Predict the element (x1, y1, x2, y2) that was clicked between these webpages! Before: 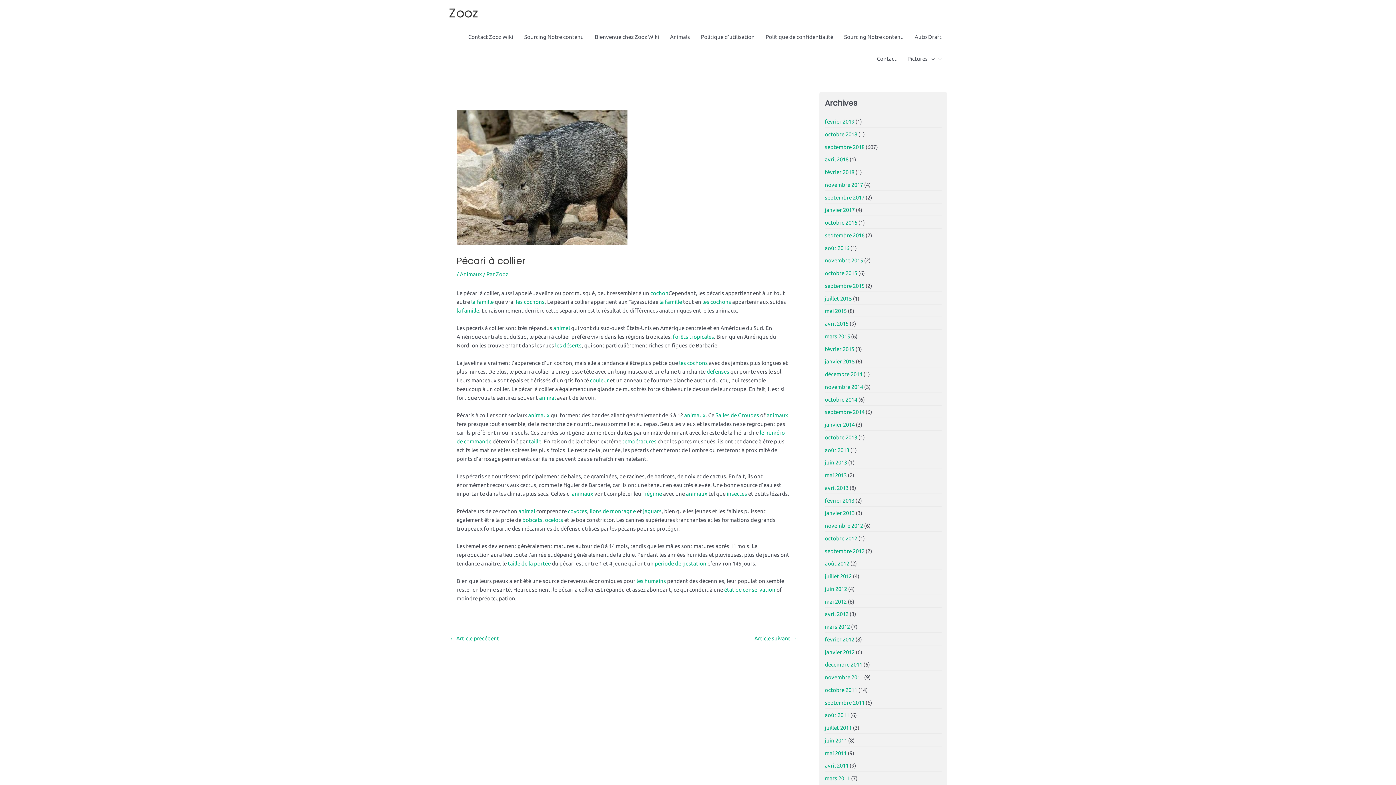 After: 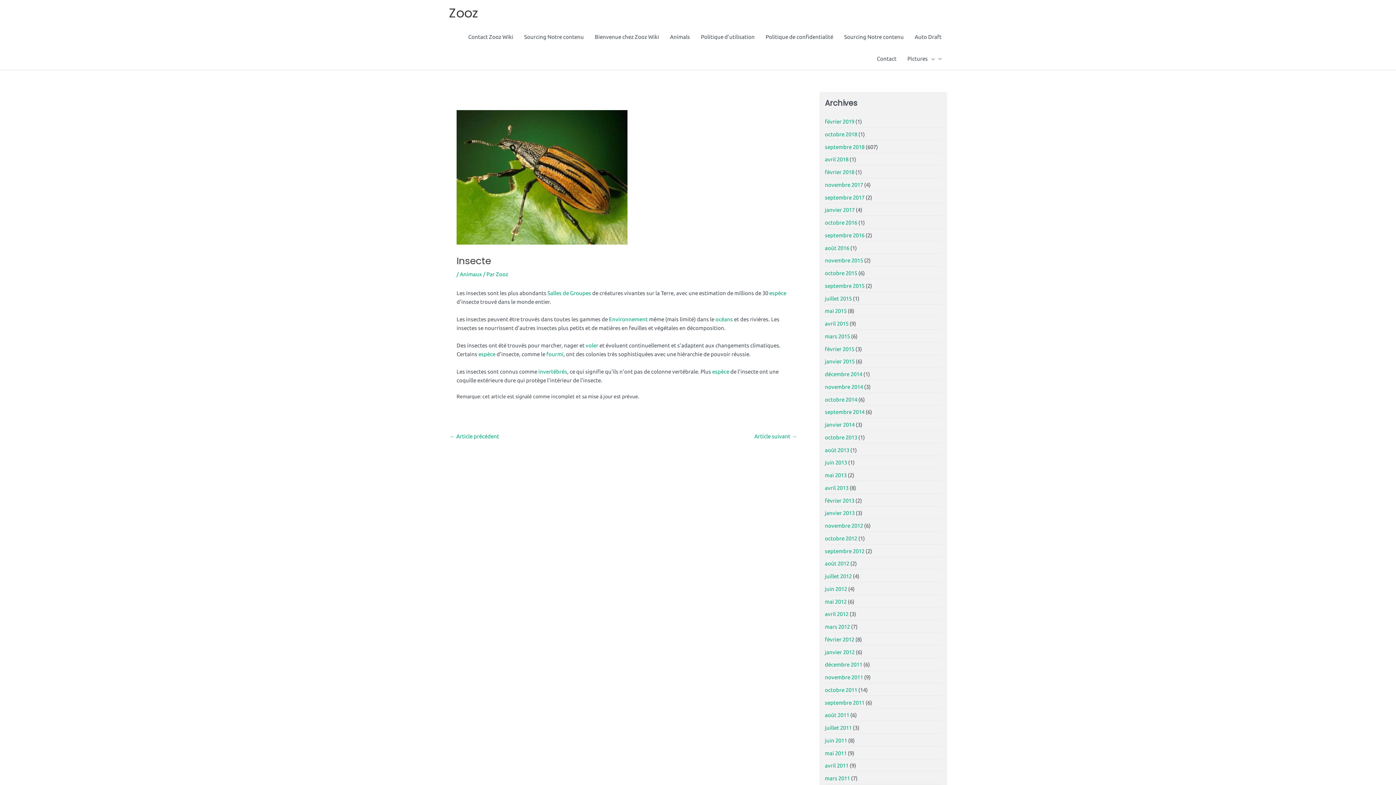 Action: label: insectes bbox: (726, 490, 747, 497)